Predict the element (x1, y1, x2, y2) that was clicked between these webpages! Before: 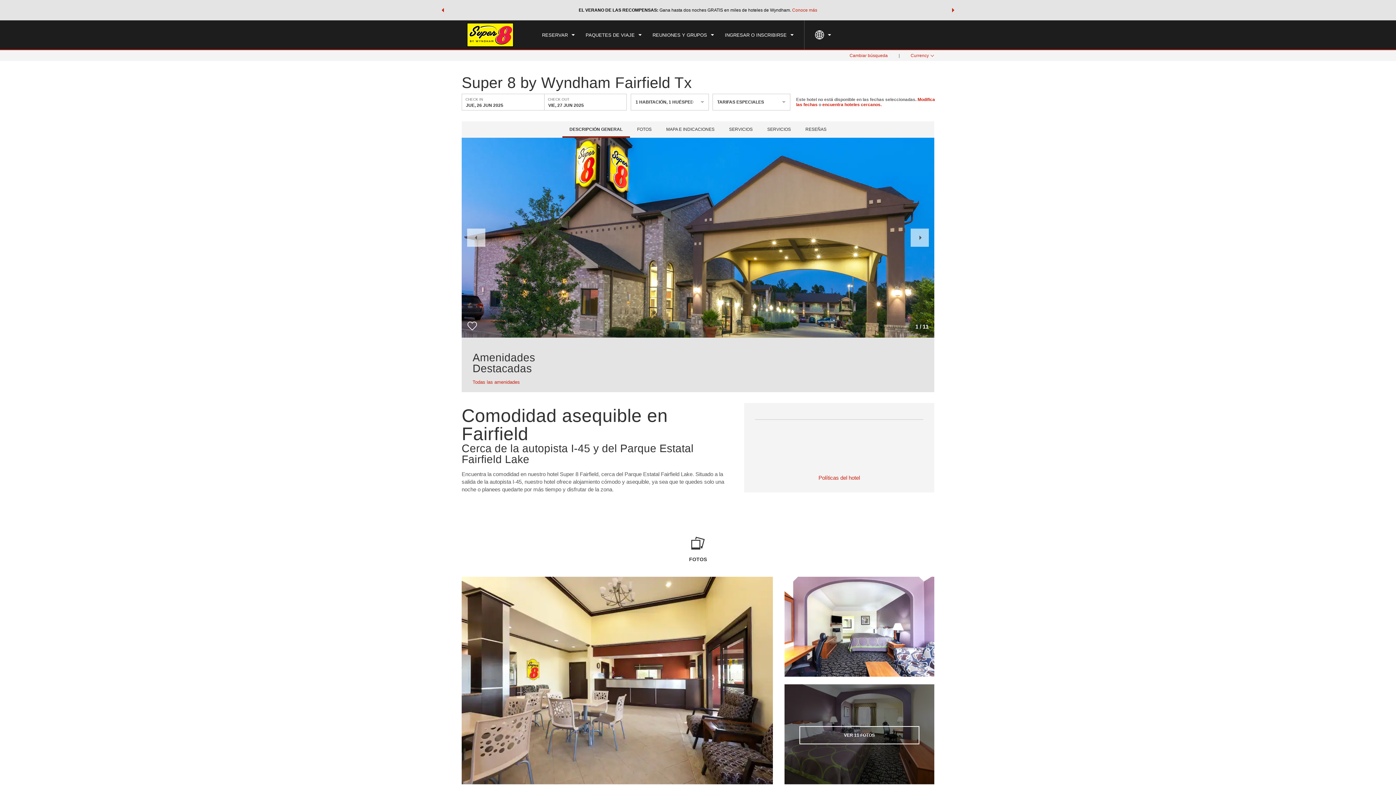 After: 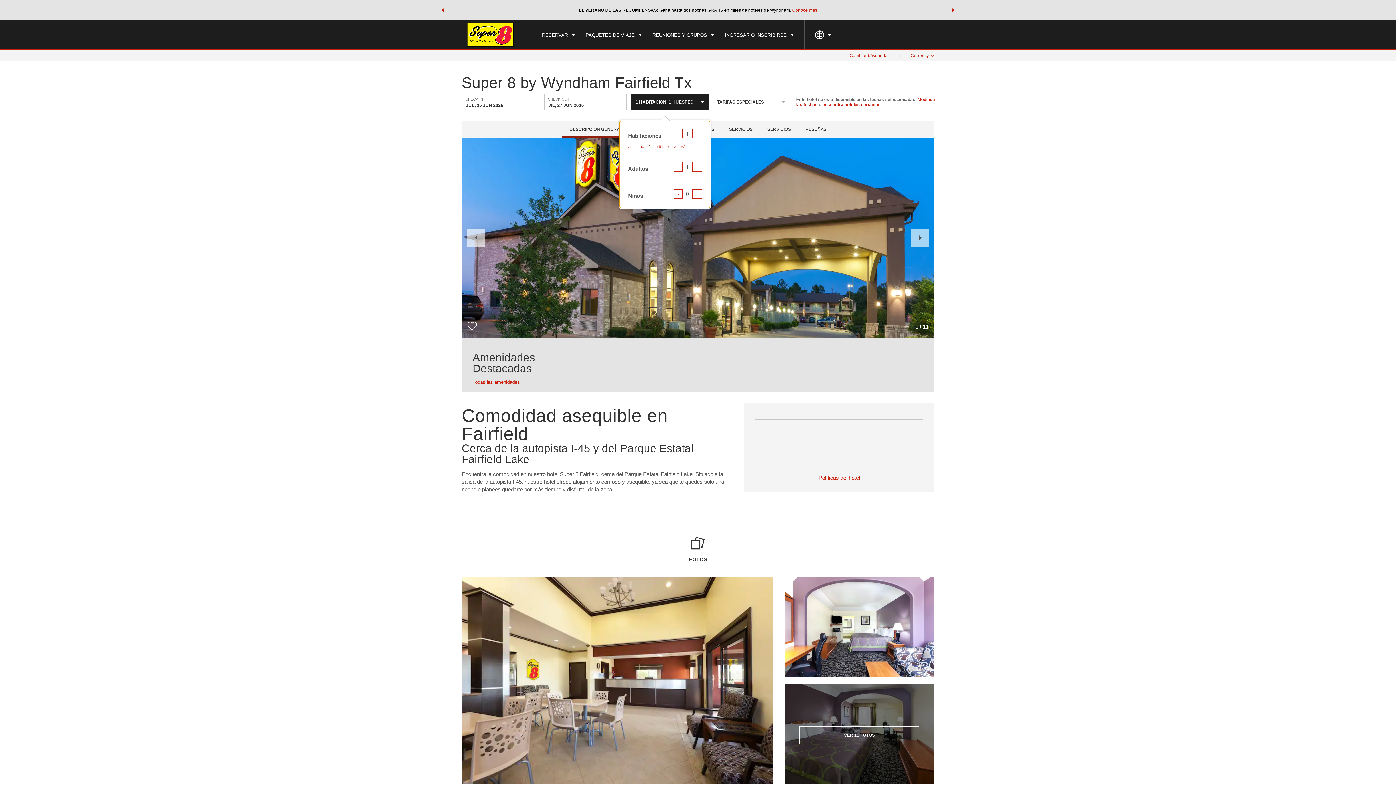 Action: label: 1 HABITACIÓN, 1 HUÉSPED bbox: (630, 93, 708, 110)